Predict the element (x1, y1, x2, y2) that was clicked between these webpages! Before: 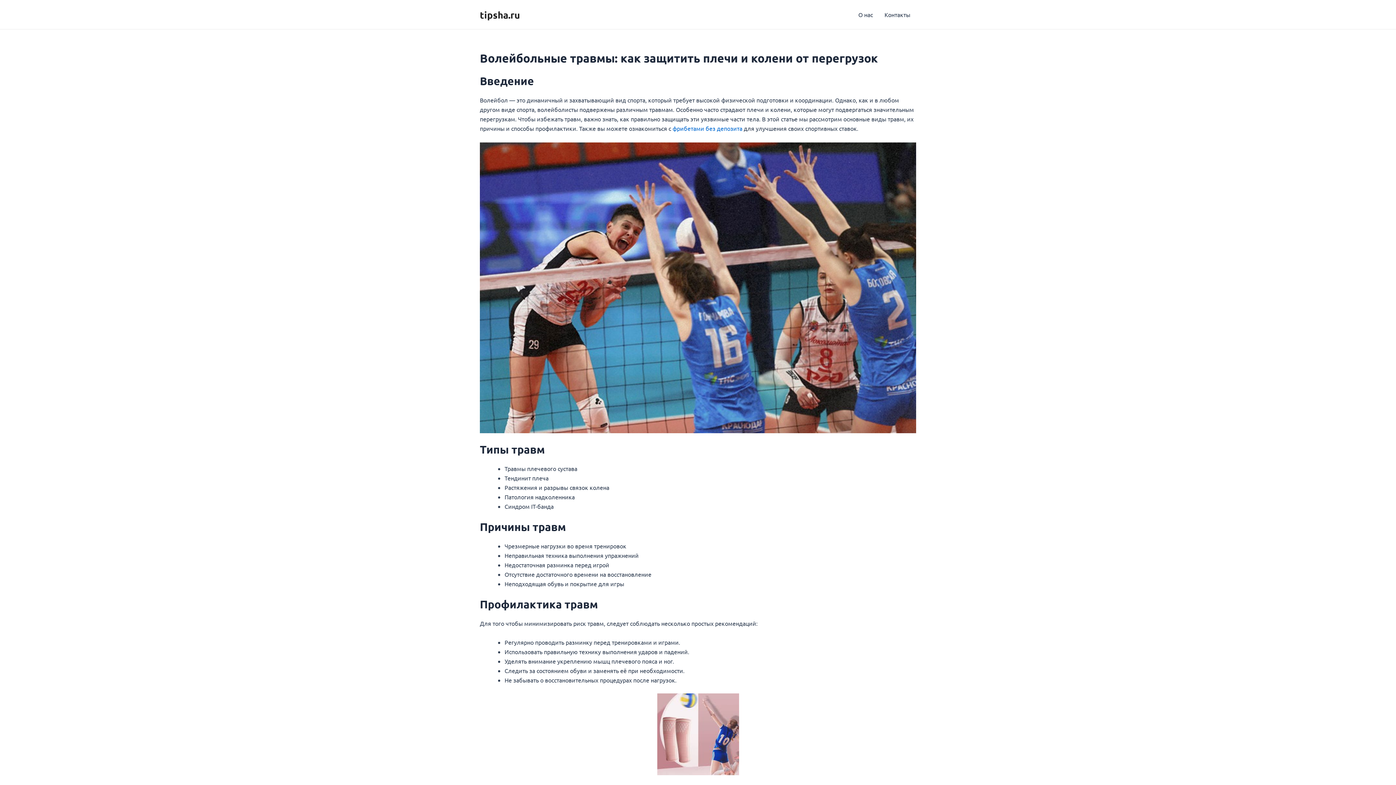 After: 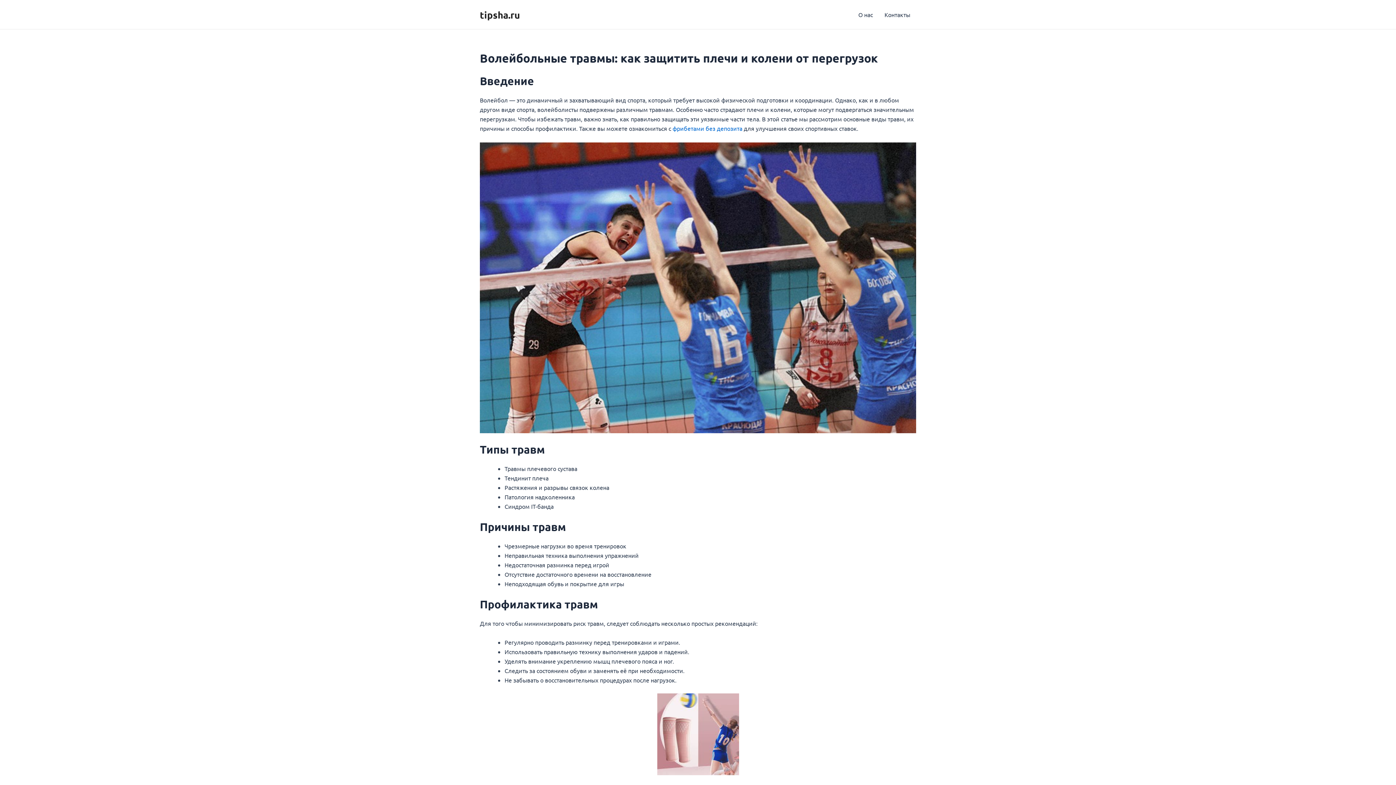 Action: label: tipsha.ru bbox: (480, 8, 520, 20)